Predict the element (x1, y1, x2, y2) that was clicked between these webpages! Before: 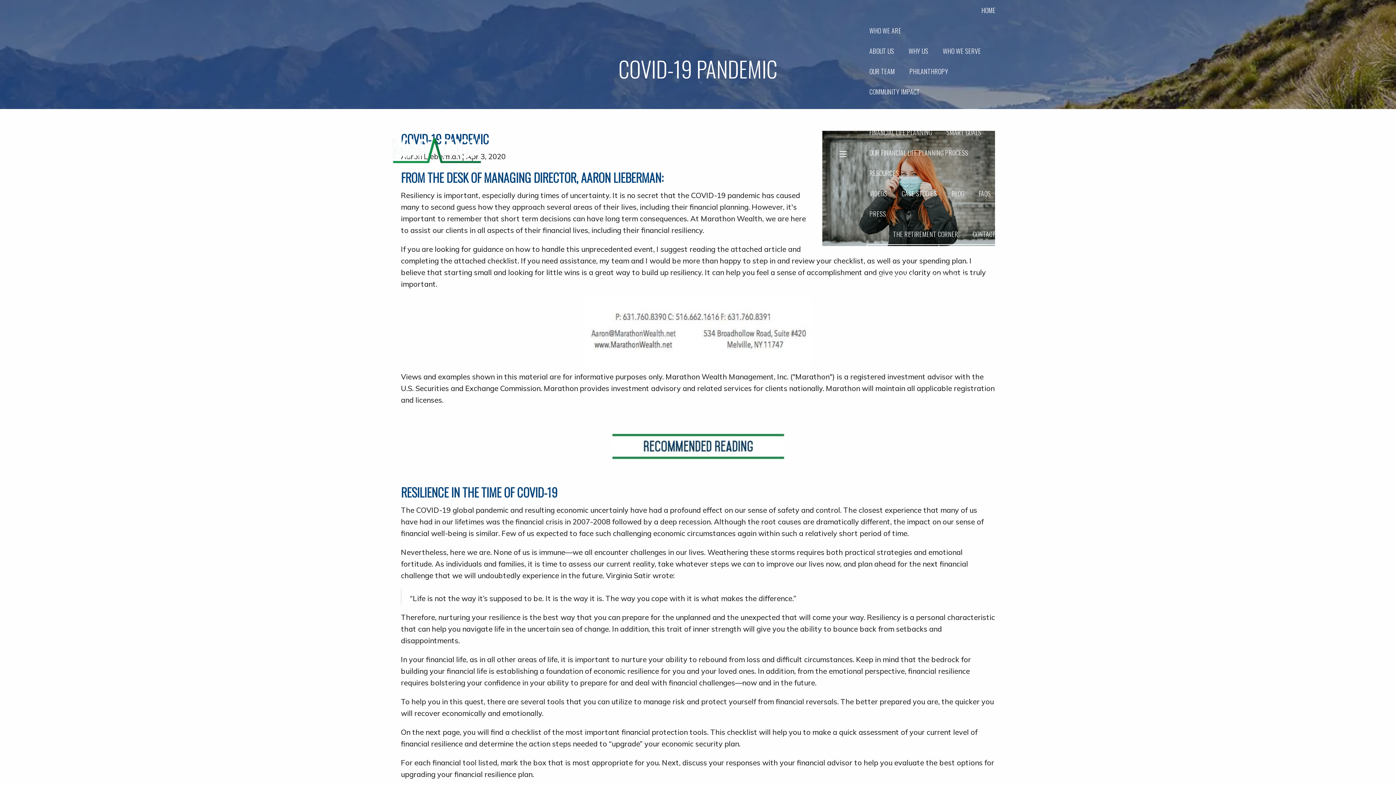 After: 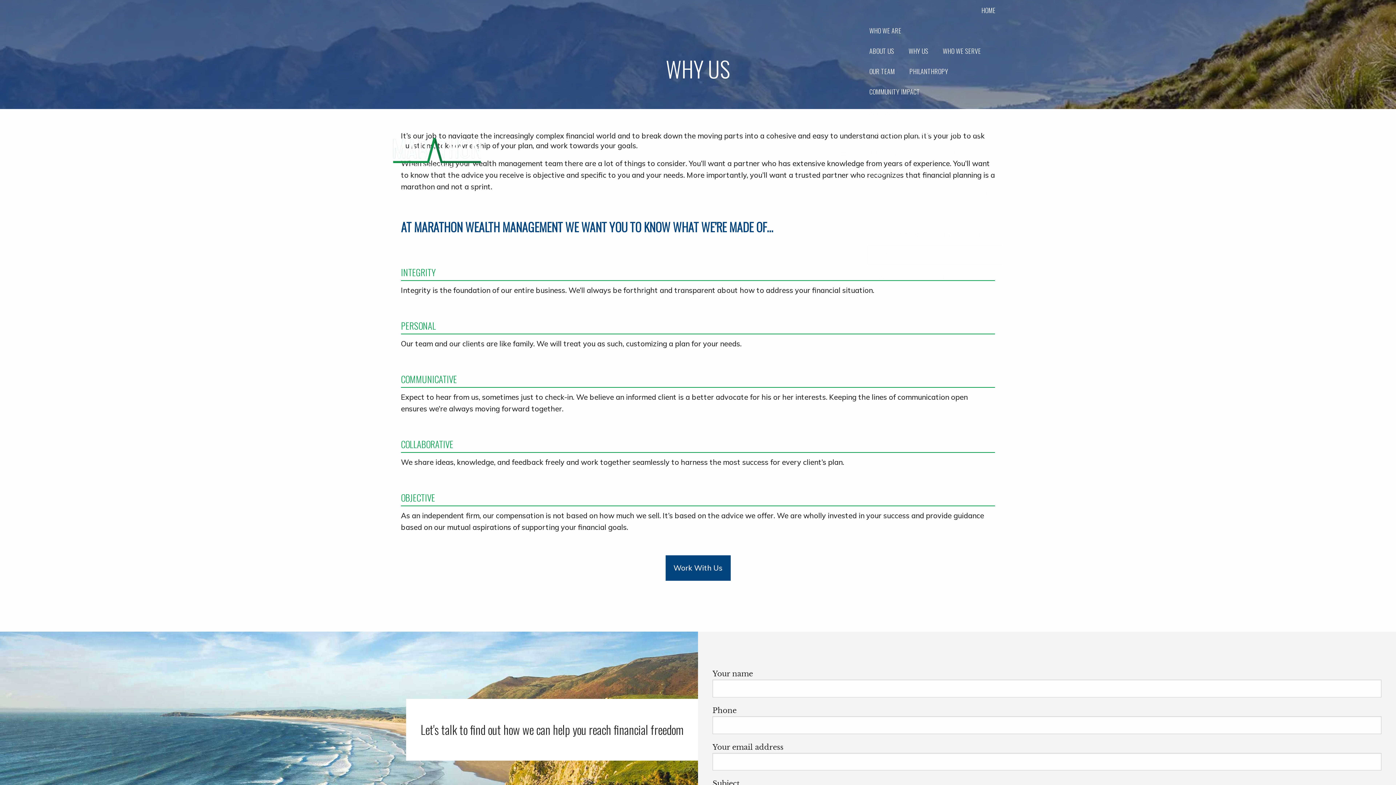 Action: label: WHY US bbox: (901, 40, 935, 61)